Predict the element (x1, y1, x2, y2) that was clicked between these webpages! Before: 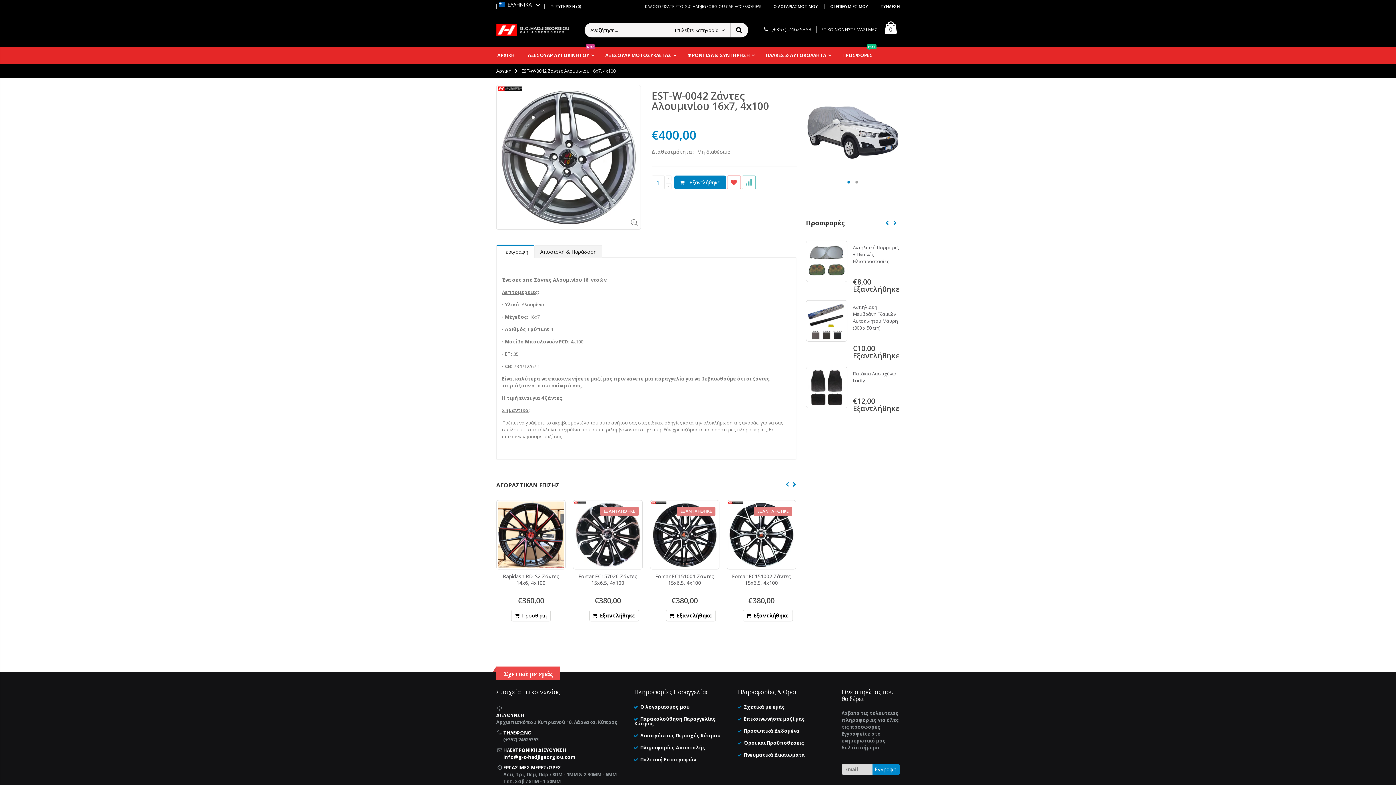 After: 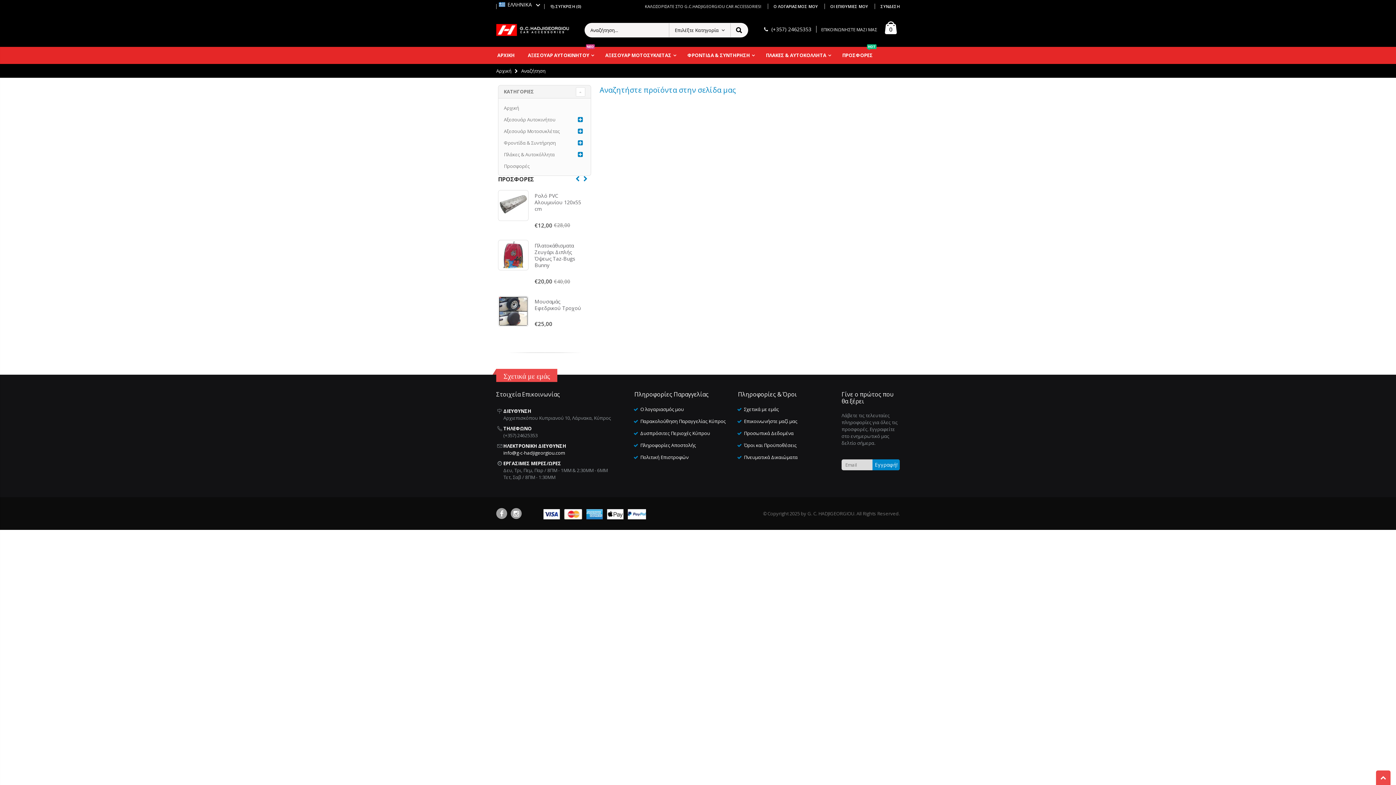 Action: label: Αναζήτηση bbox: (730, 23, 747, 36)